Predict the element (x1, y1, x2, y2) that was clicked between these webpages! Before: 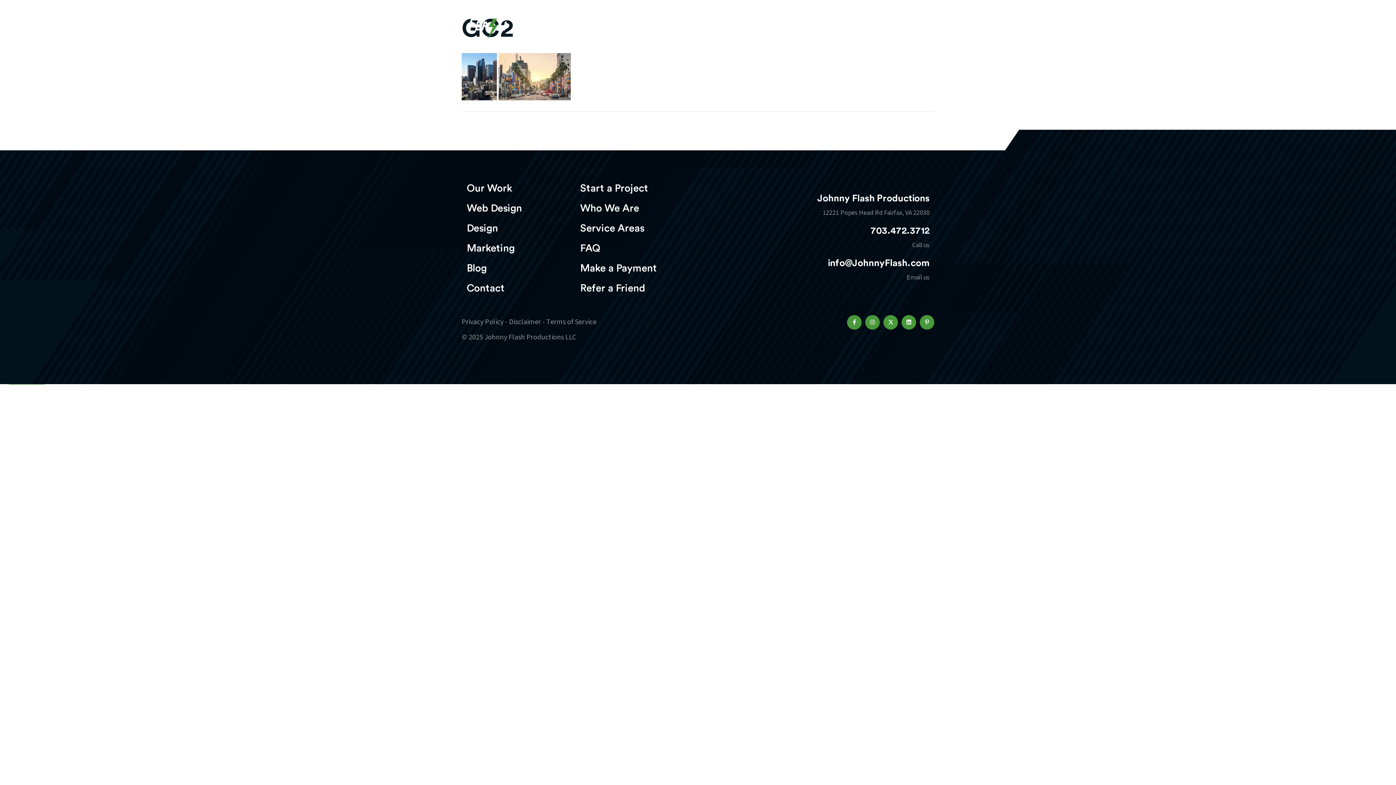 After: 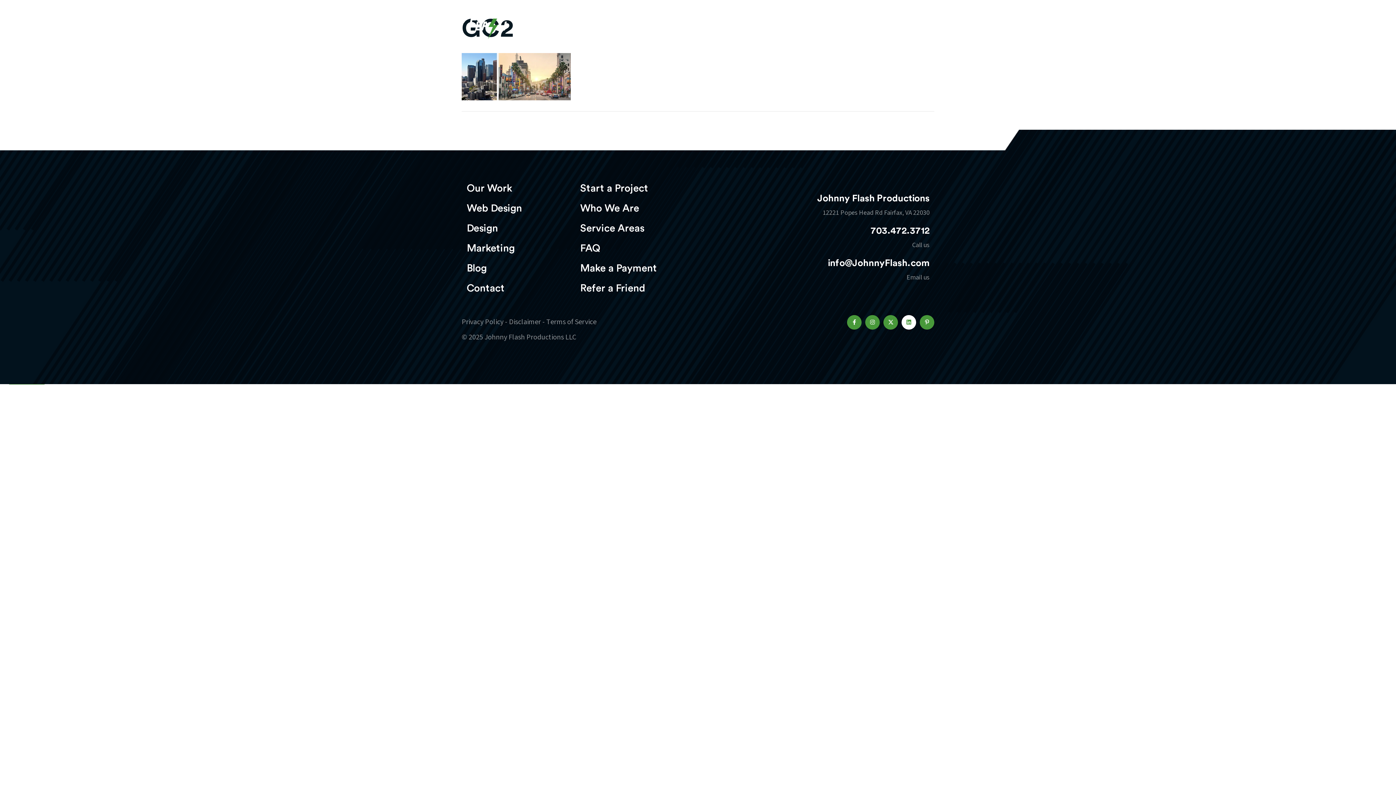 Action: bbox: (901, 315, 916, 329) label: LinkedIn